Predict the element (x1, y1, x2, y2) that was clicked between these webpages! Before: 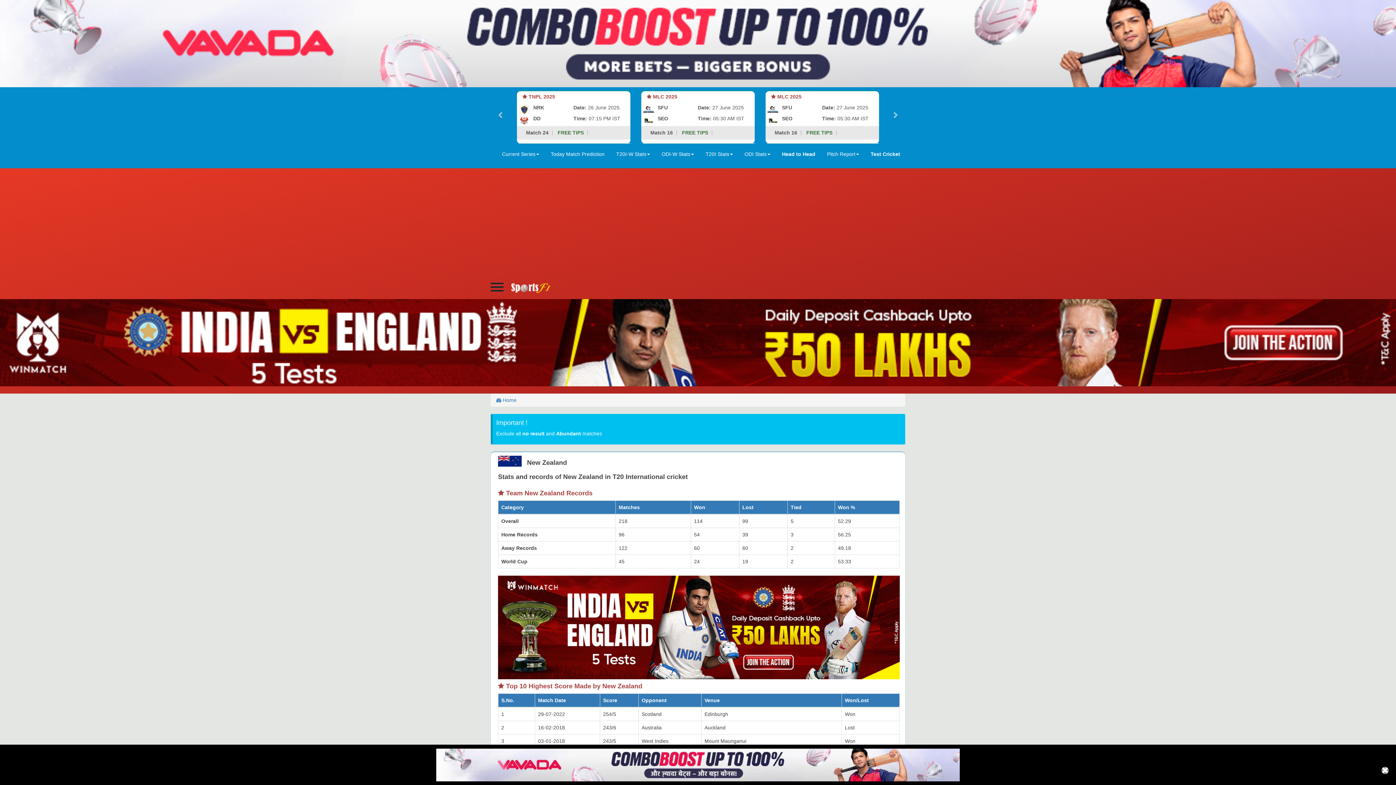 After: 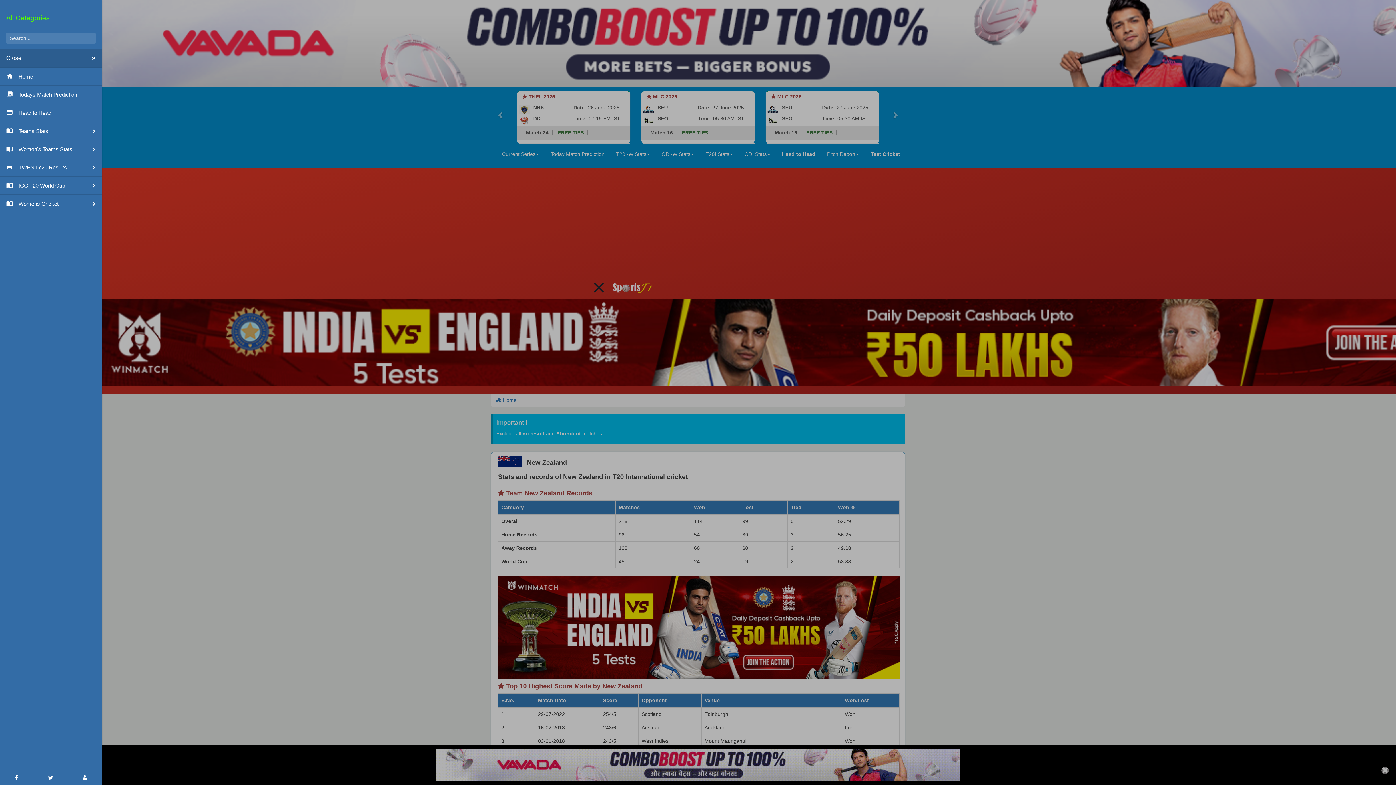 Action: bbox: (490, 282, 510, 291)